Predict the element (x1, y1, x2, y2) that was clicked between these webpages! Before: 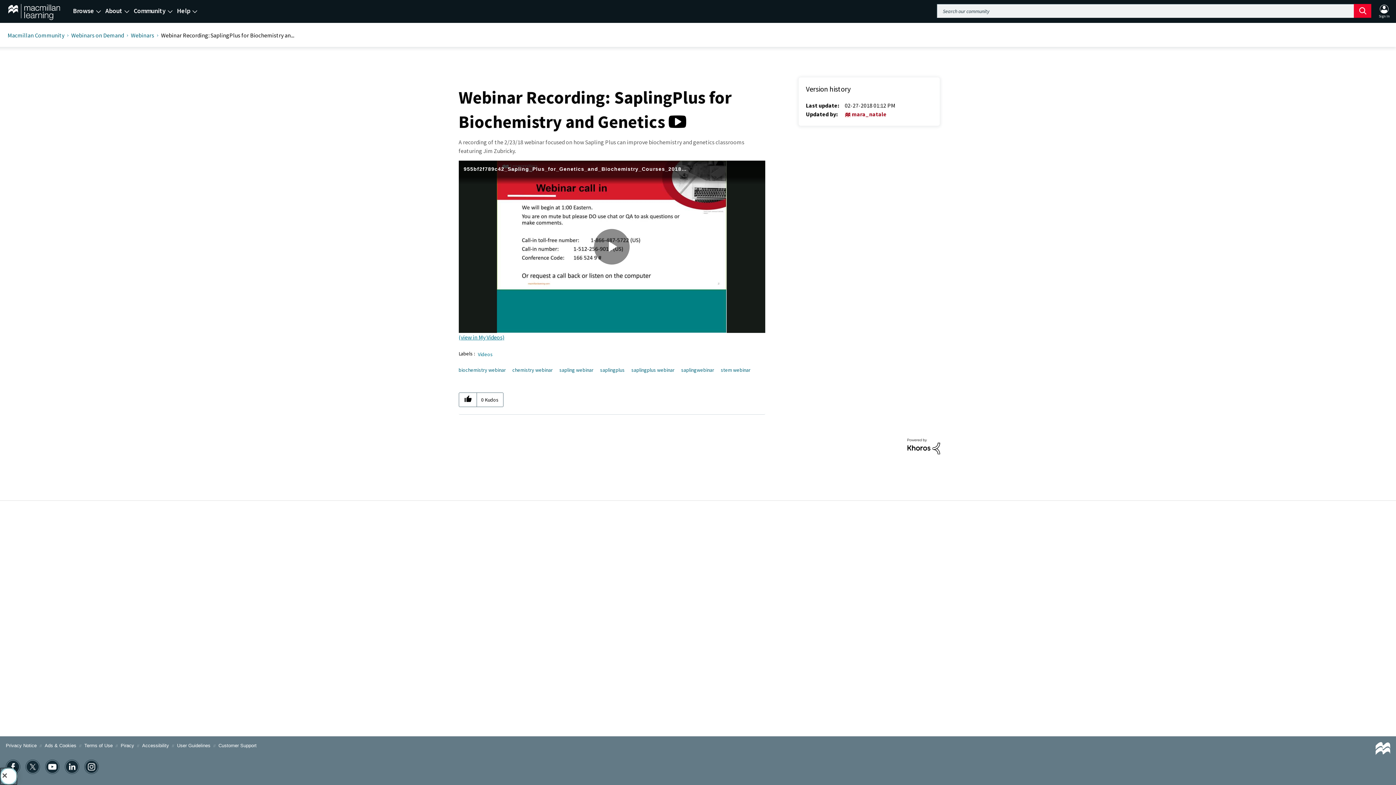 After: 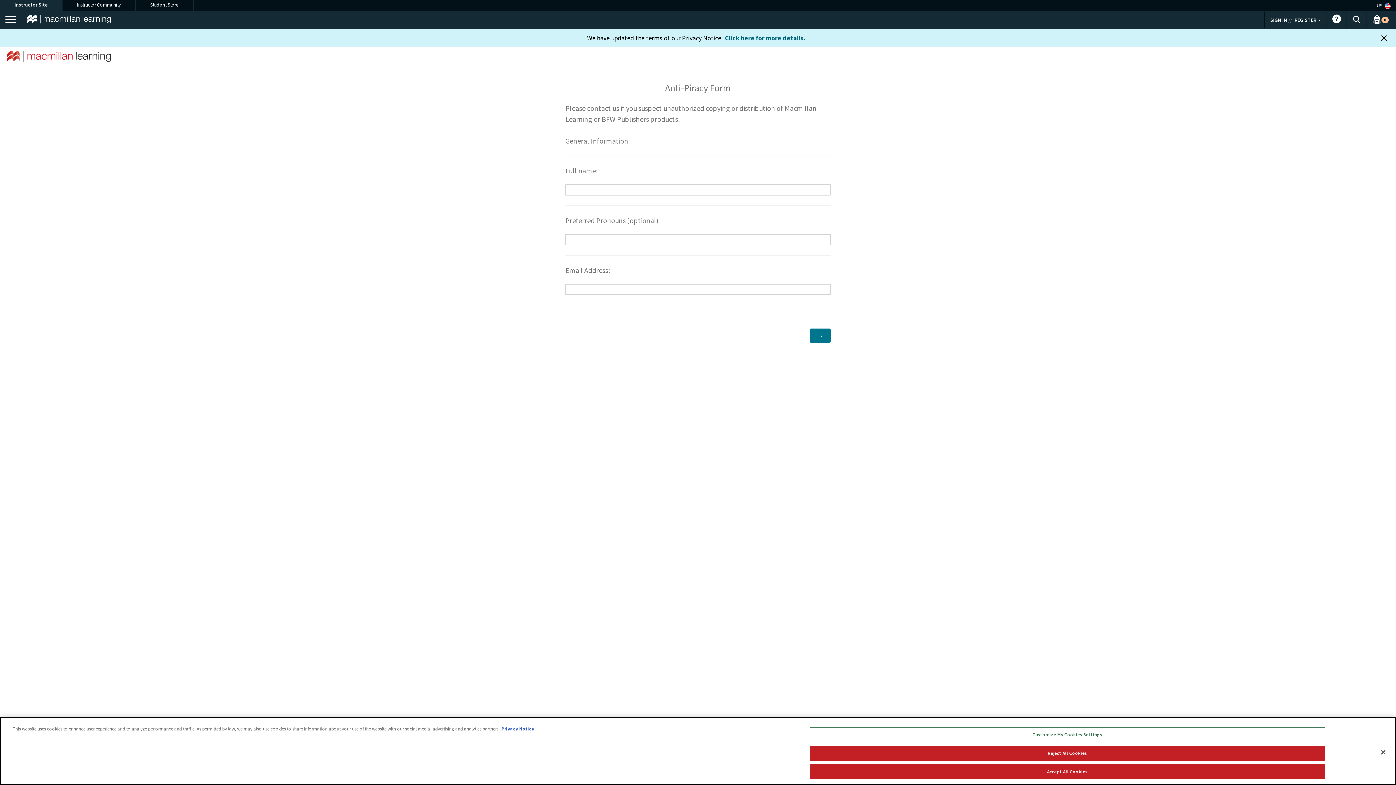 Action: bbox: (120, 743, 134, 748) label: Piracy